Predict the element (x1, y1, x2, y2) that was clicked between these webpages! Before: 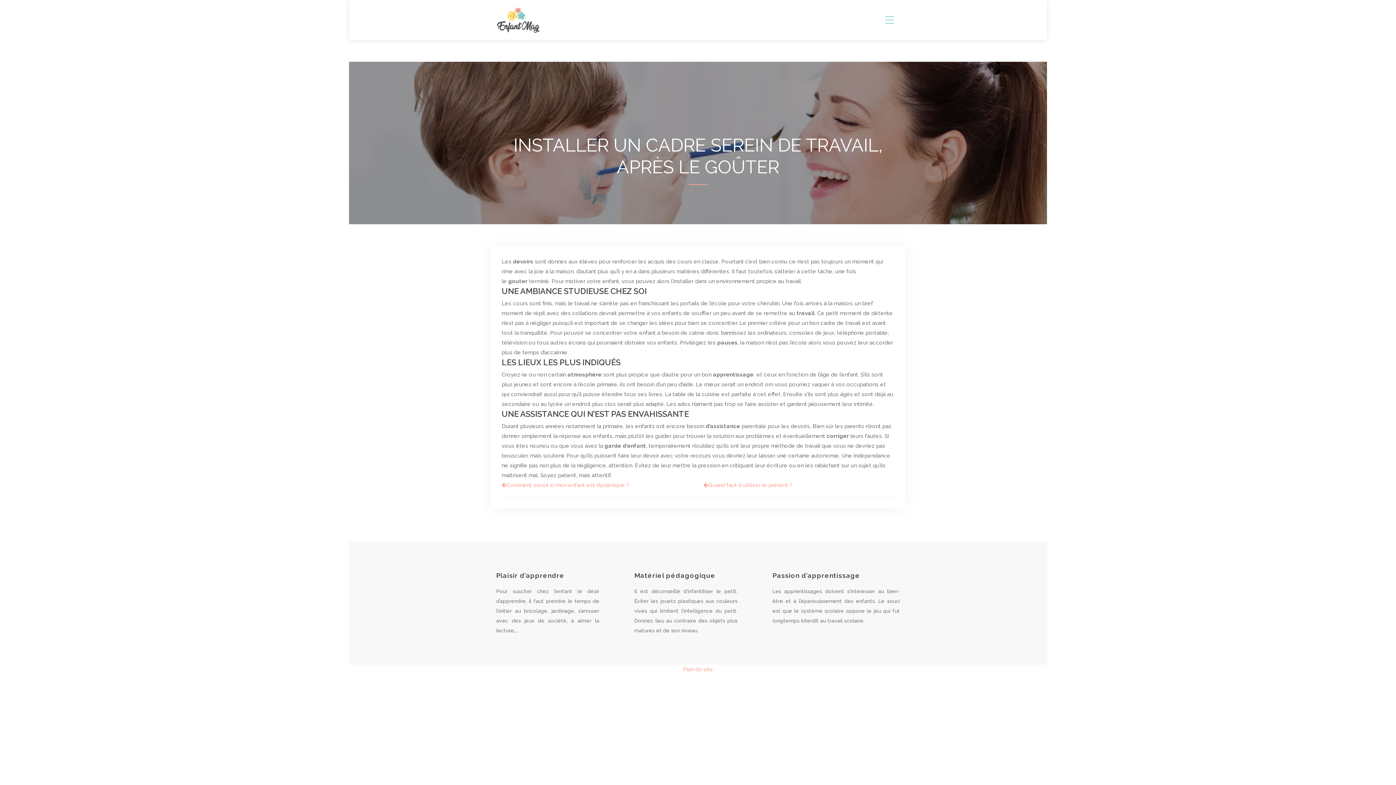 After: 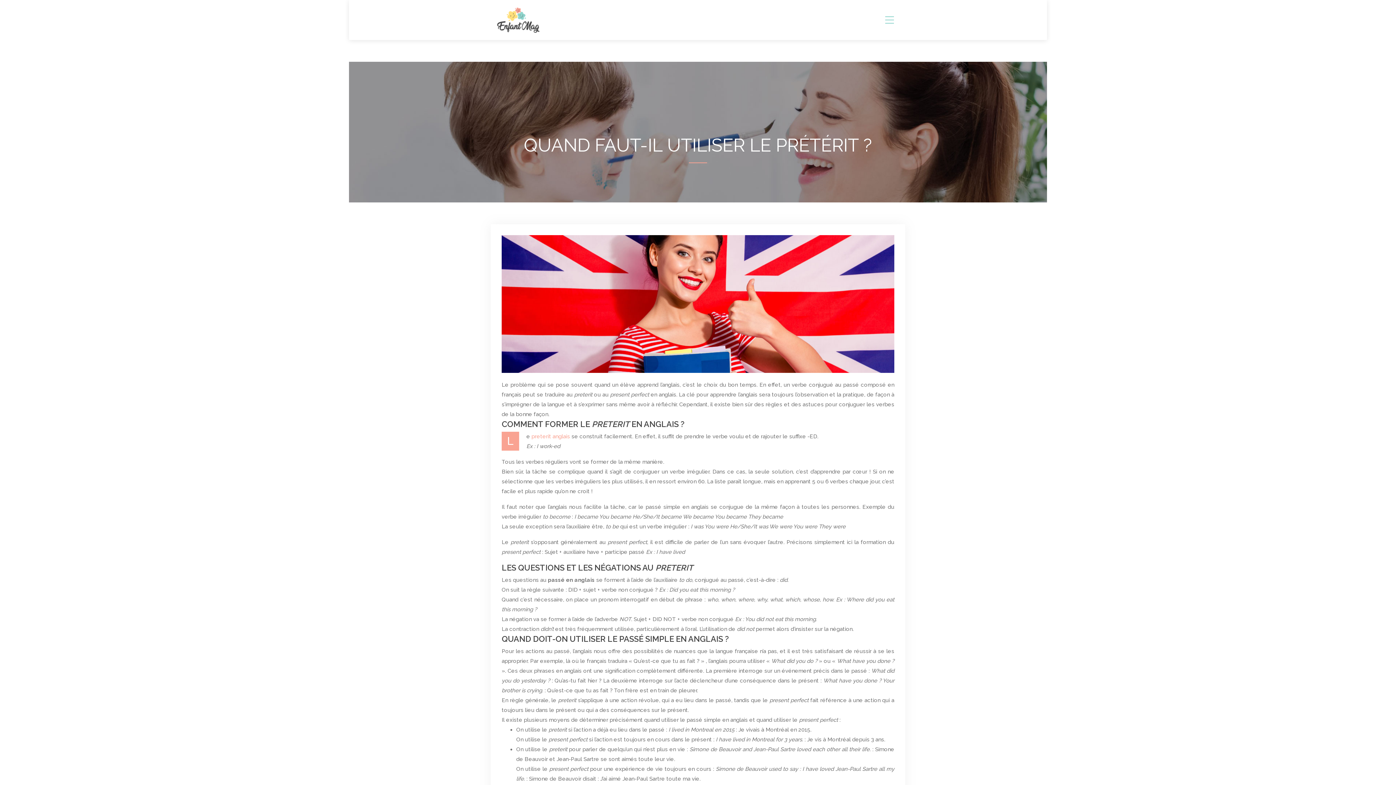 Action: label: Quand faut-il utiliser le prétérit ? bbox: (703, 482, 792, 488)